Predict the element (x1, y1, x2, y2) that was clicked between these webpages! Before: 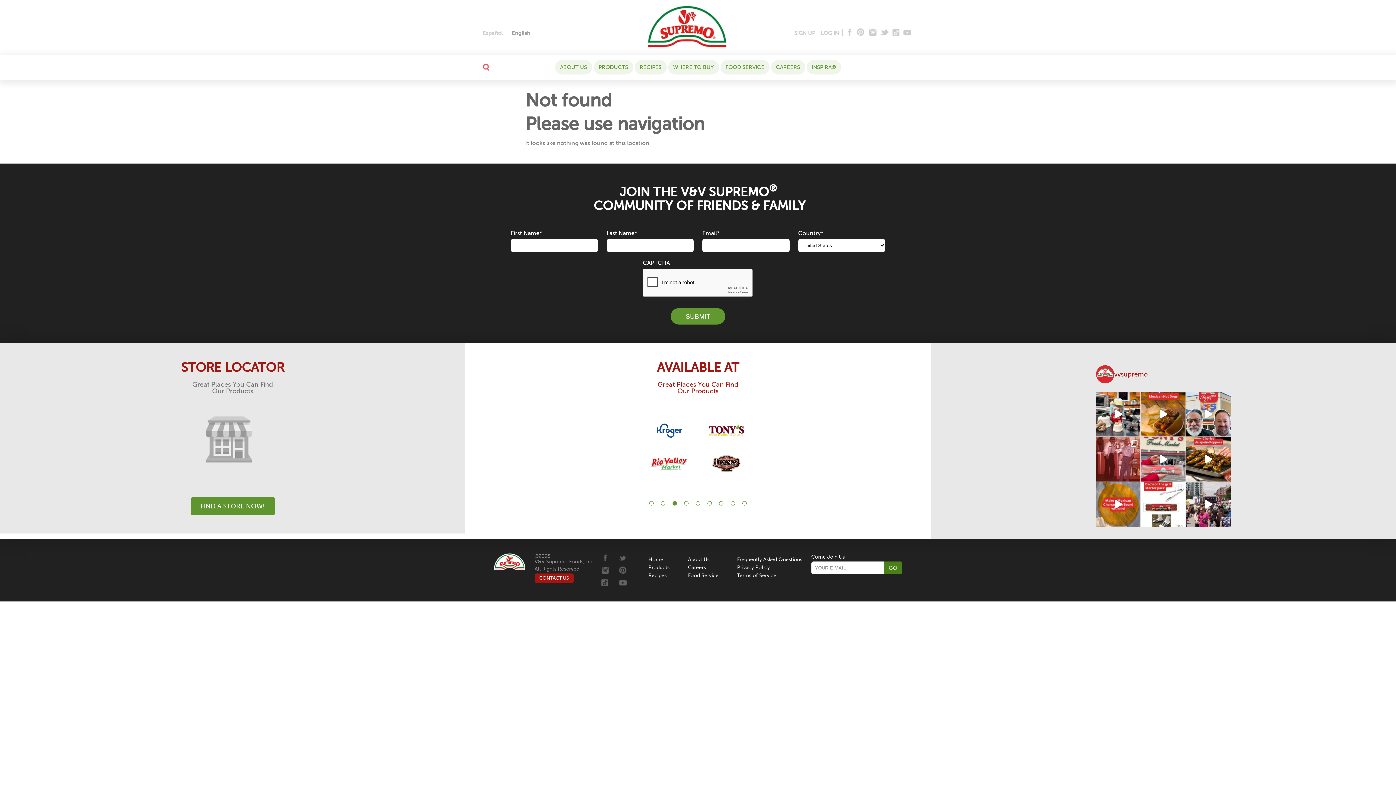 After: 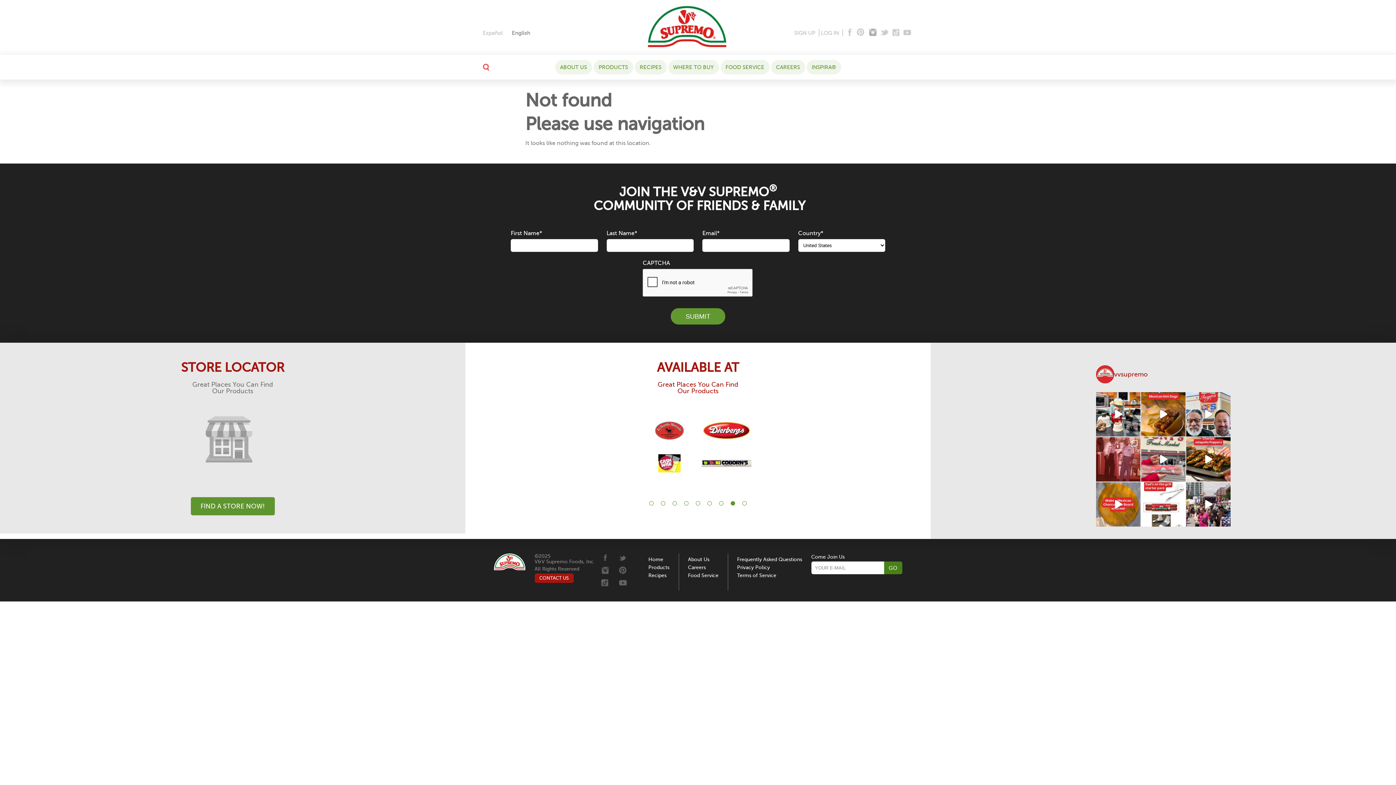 Action: bbox: (868, 28, 877, 37) label: Instagram